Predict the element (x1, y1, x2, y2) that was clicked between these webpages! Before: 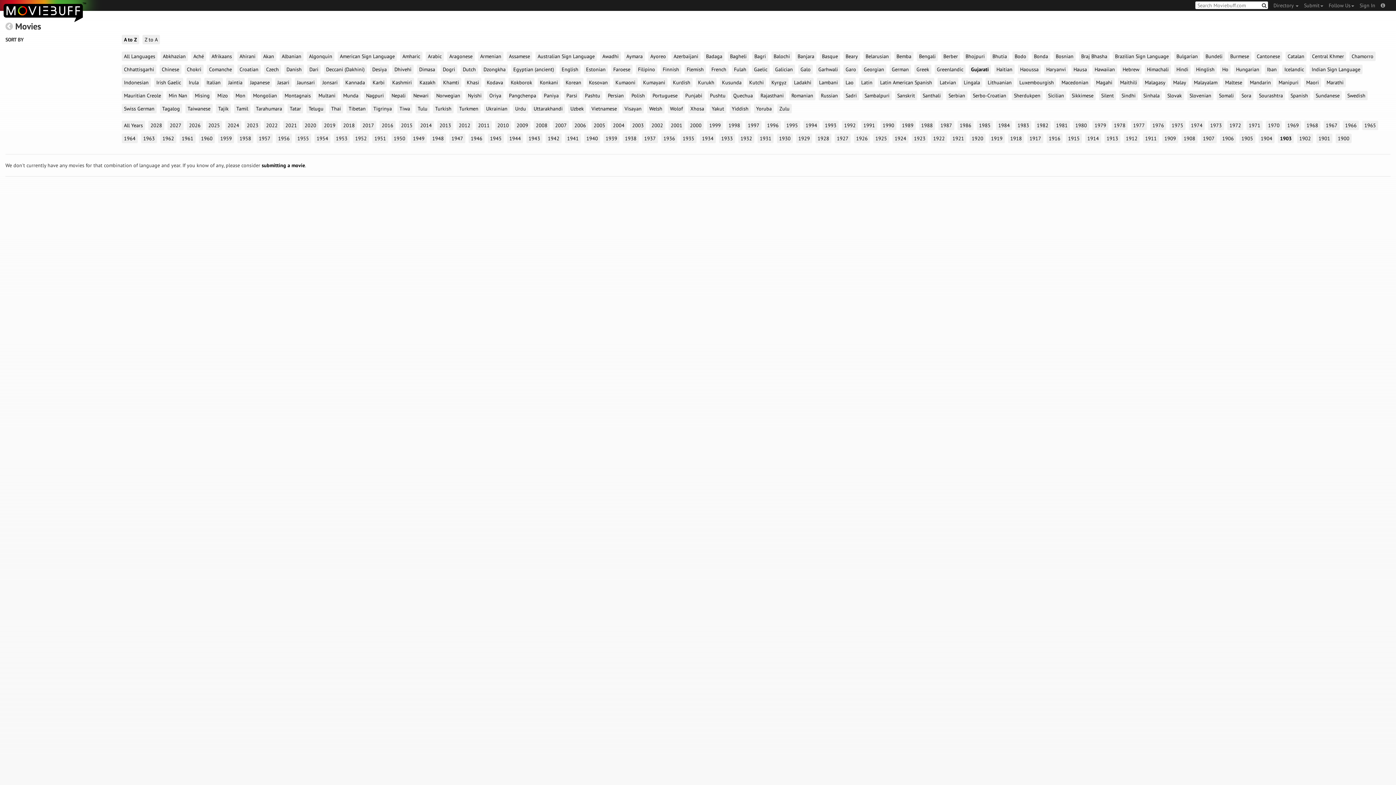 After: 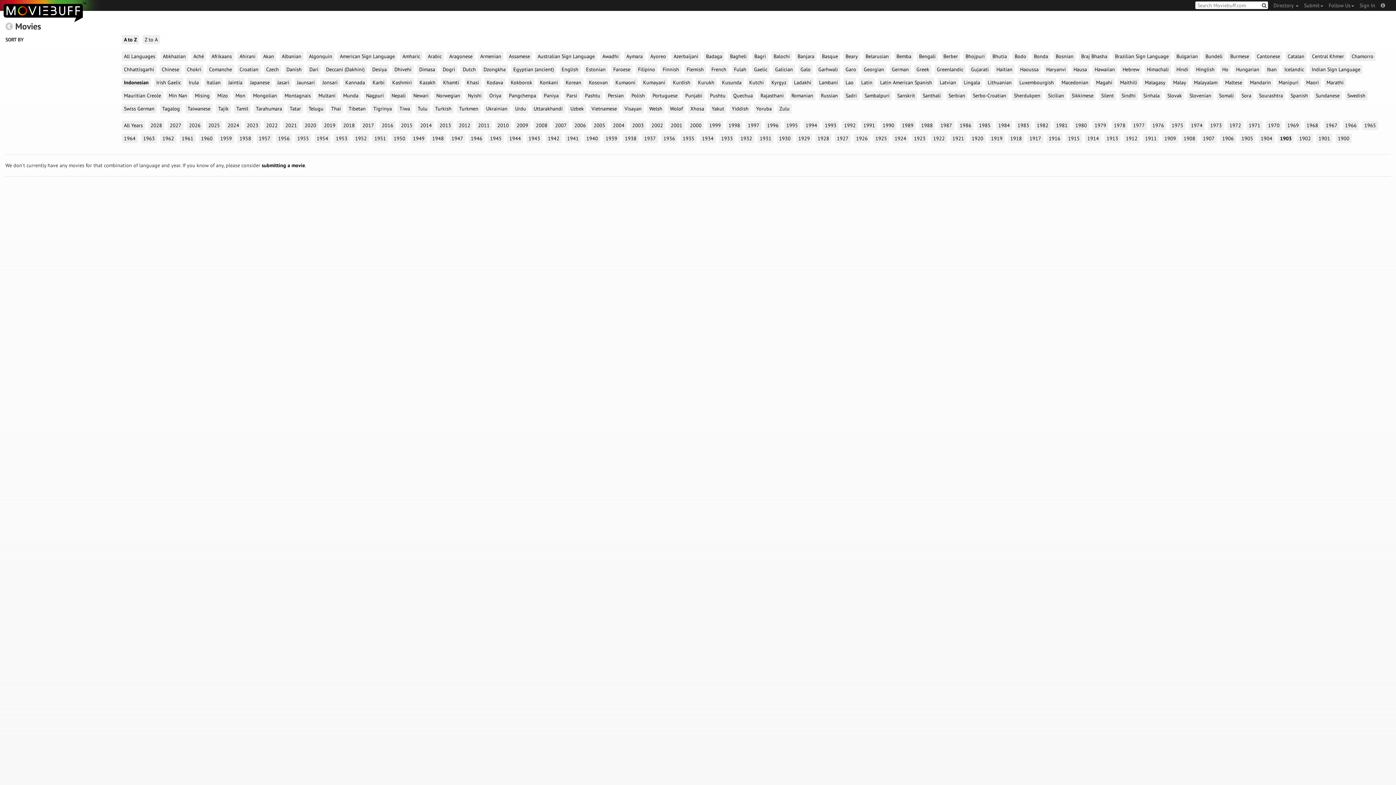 Action: label: Indonesian bbox: (121, 77, 150, 87)